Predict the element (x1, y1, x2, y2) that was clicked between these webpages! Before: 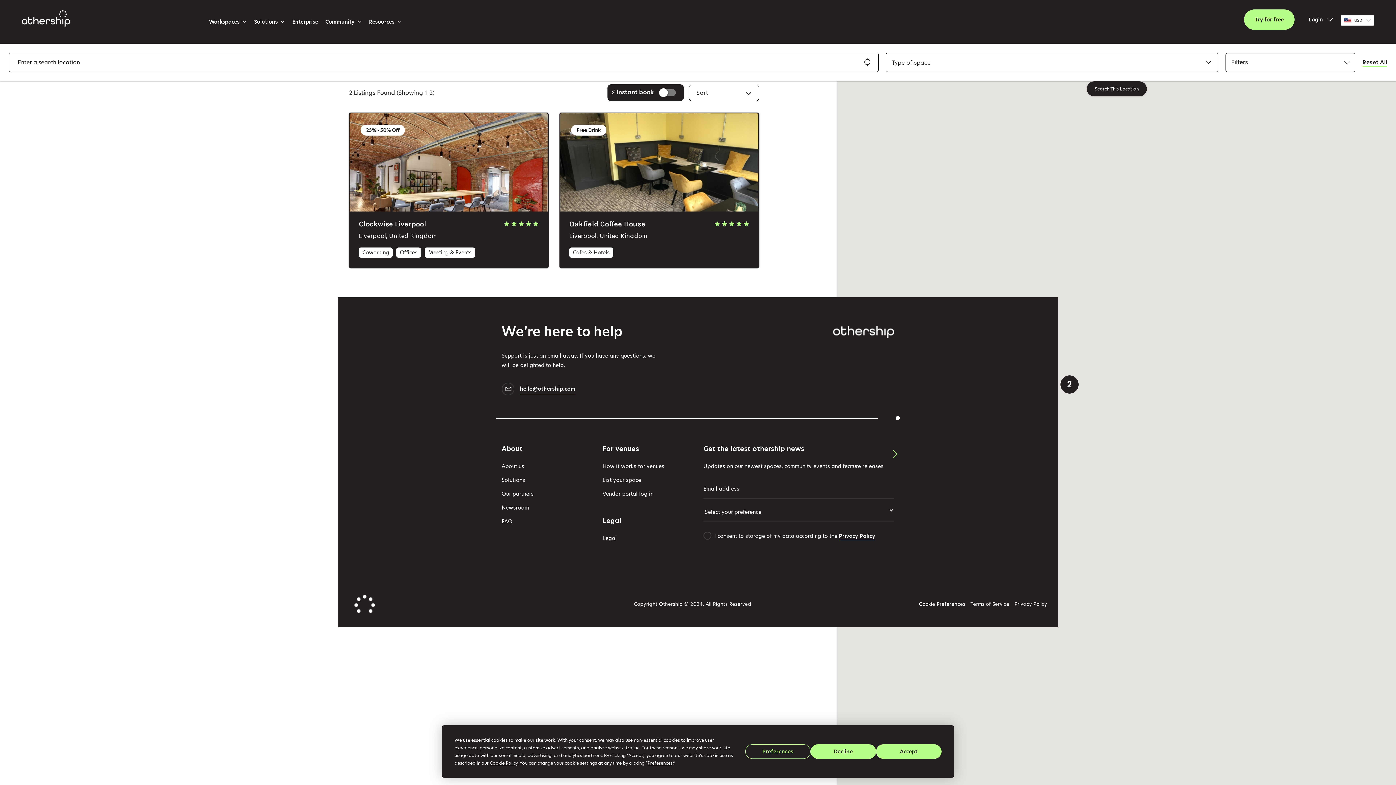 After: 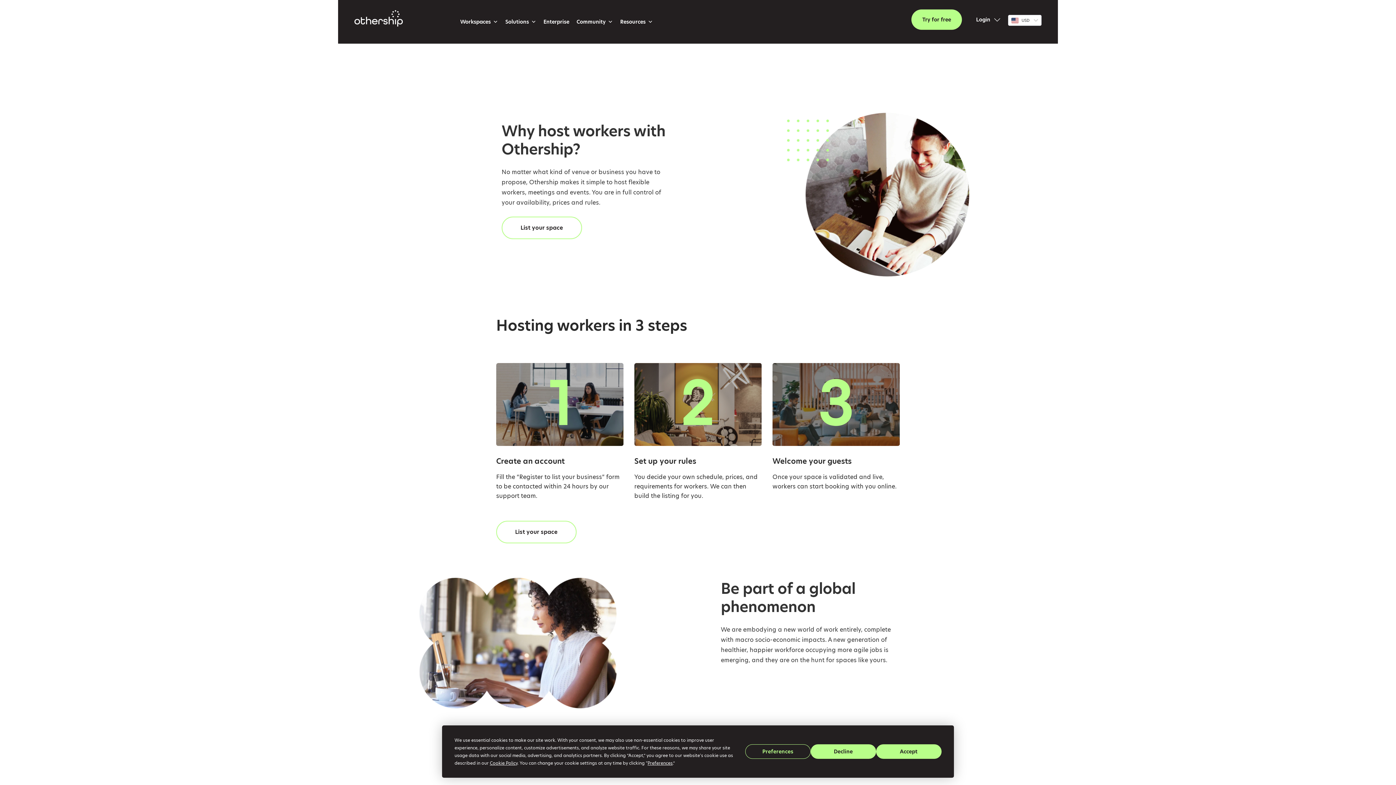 Action: bbox: (602, 462, 664, 470) label: How it works for venues